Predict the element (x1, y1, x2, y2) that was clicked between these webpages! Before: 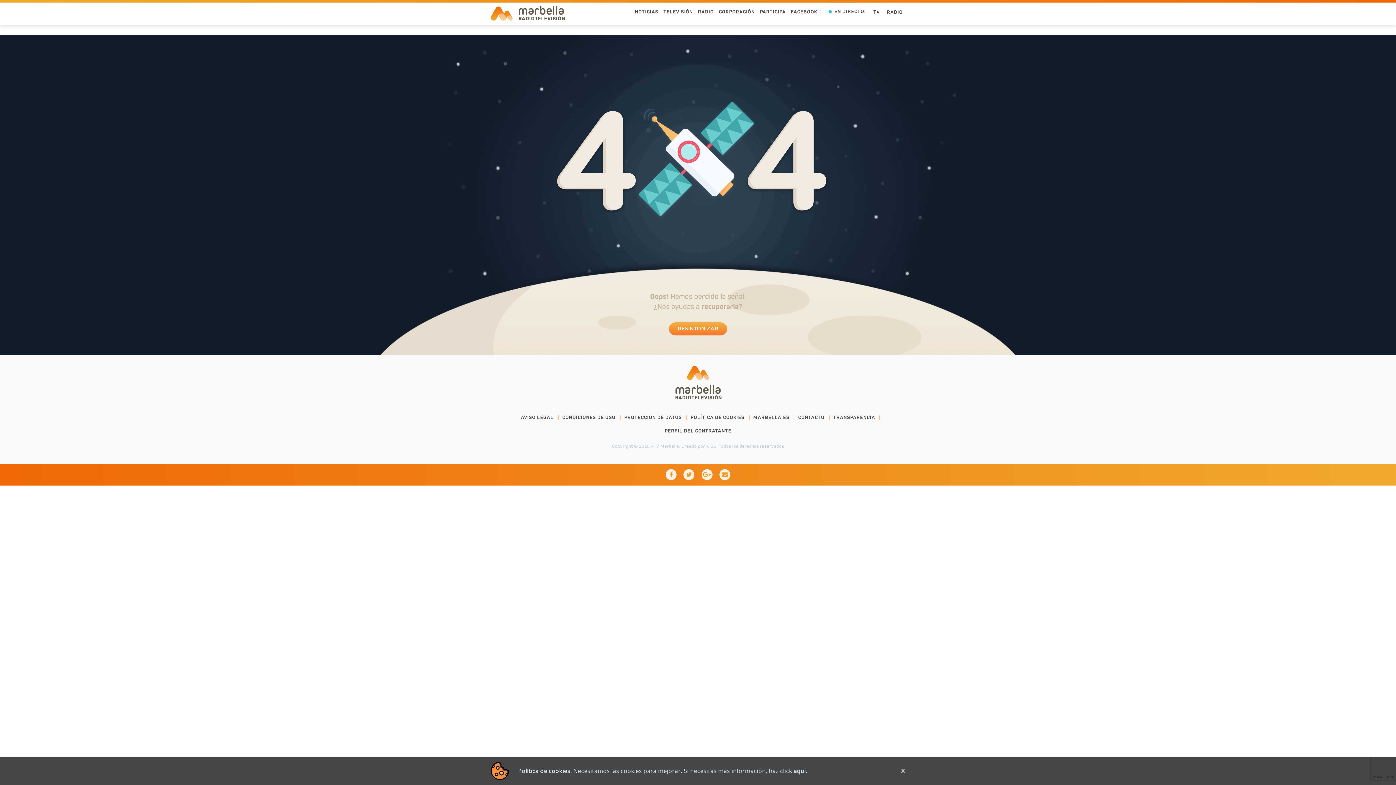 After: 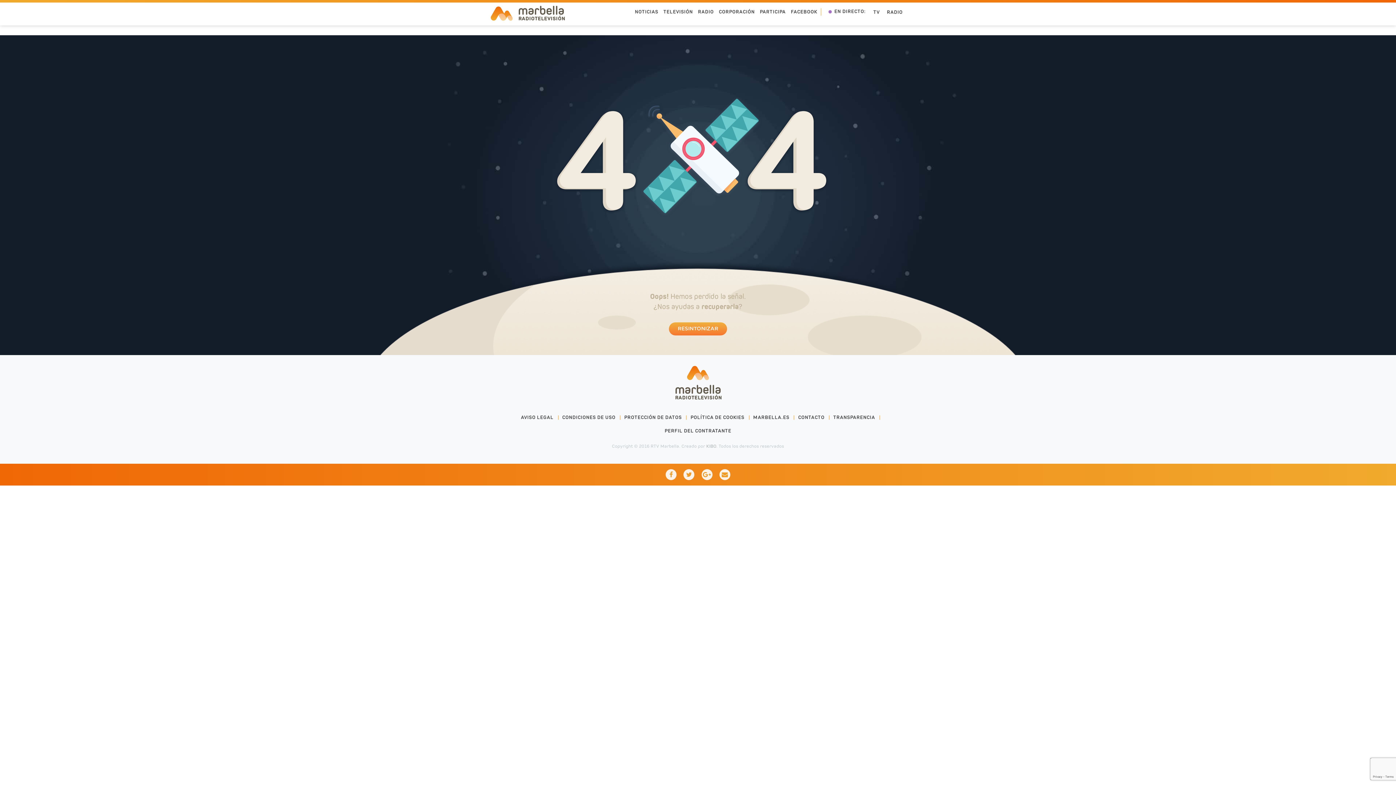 Action: bbox: (706, 441, 716, 451) label: KIBO